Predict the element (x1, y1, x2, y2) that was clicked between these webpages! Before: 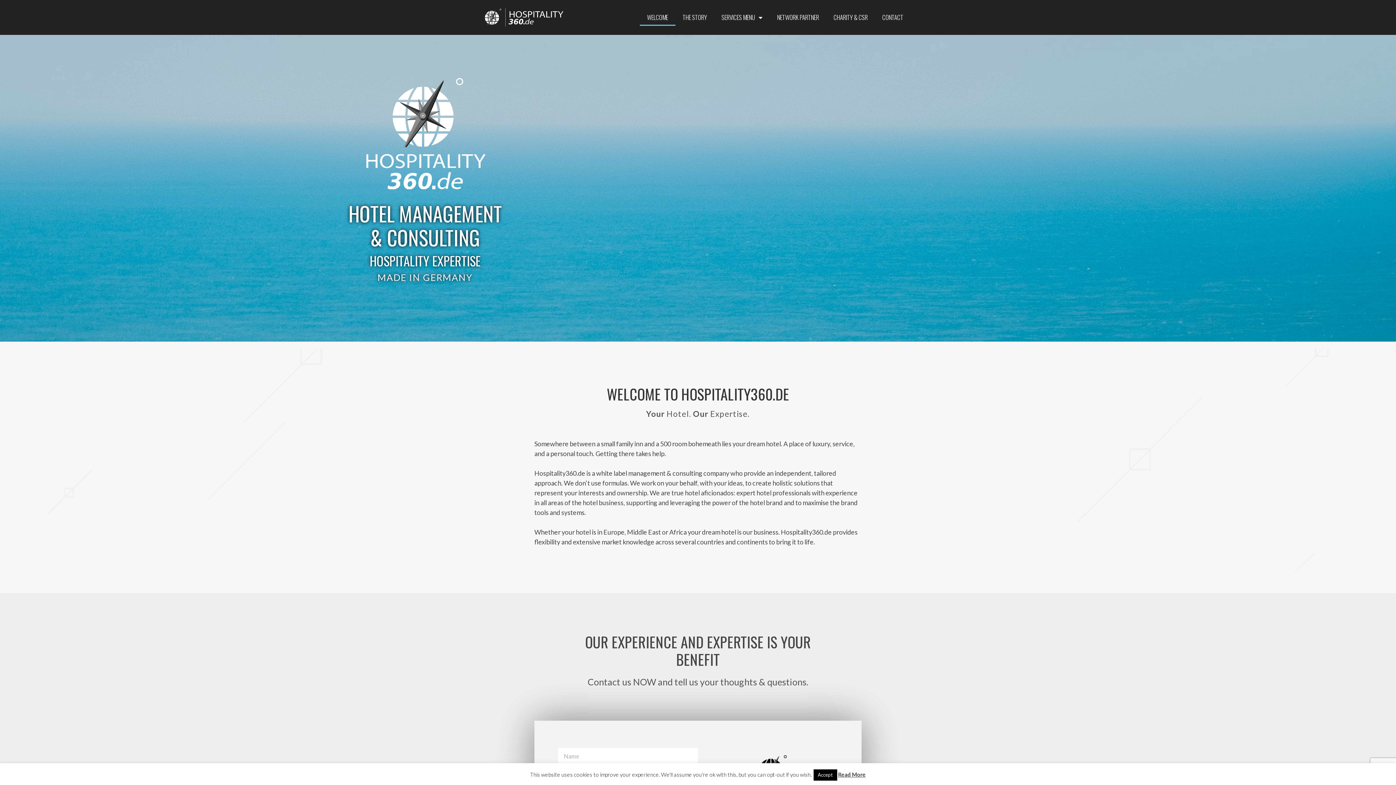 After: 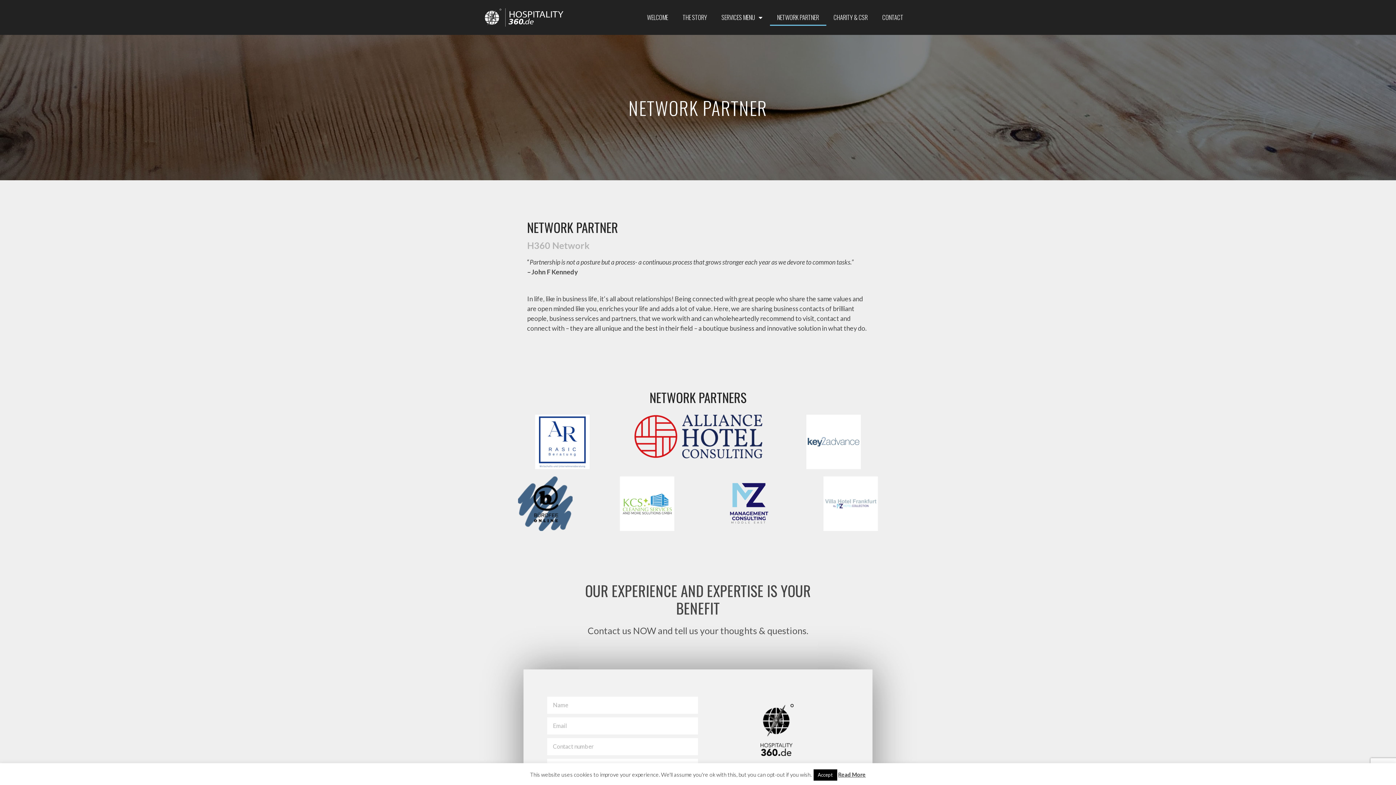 Action: label: NETWORK PARTNER bbox: (770, 9, 826, 25)